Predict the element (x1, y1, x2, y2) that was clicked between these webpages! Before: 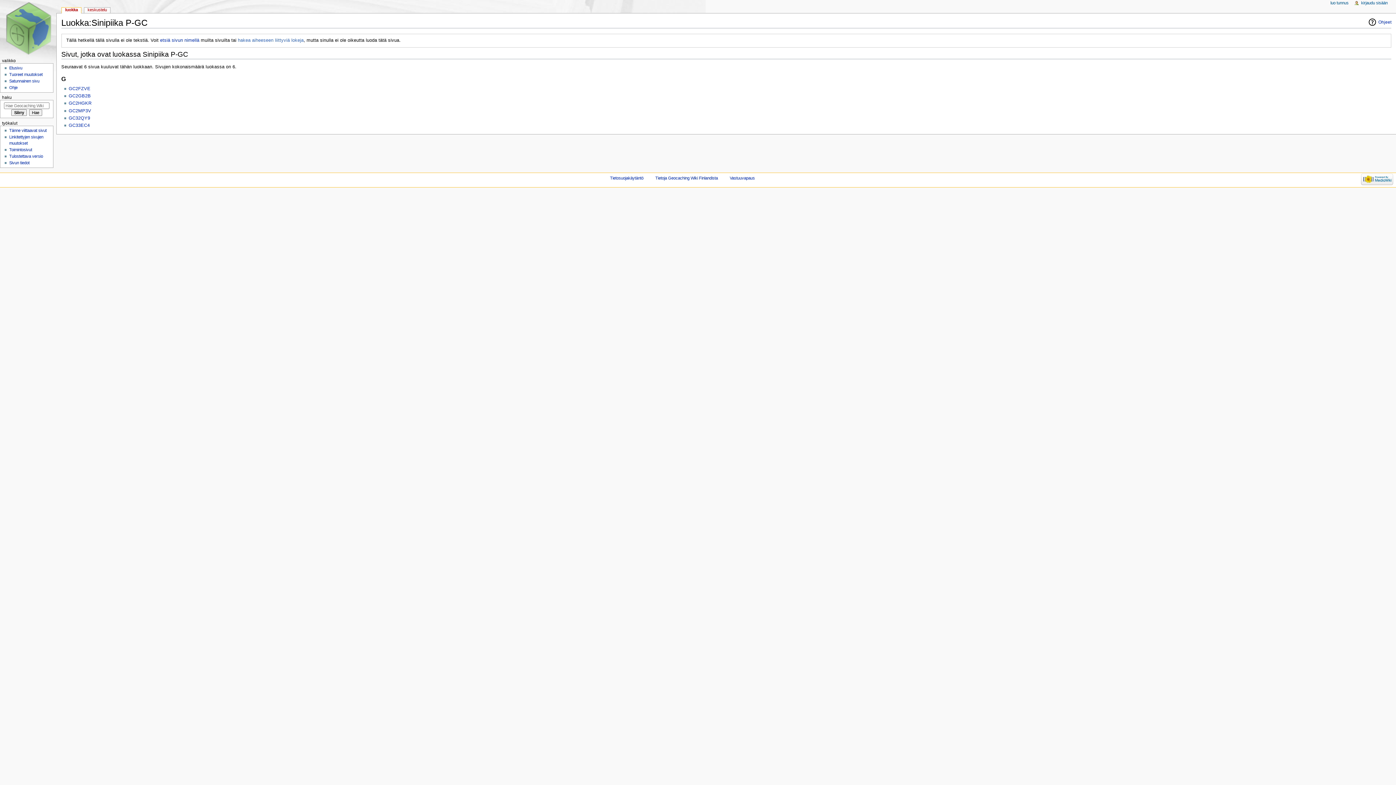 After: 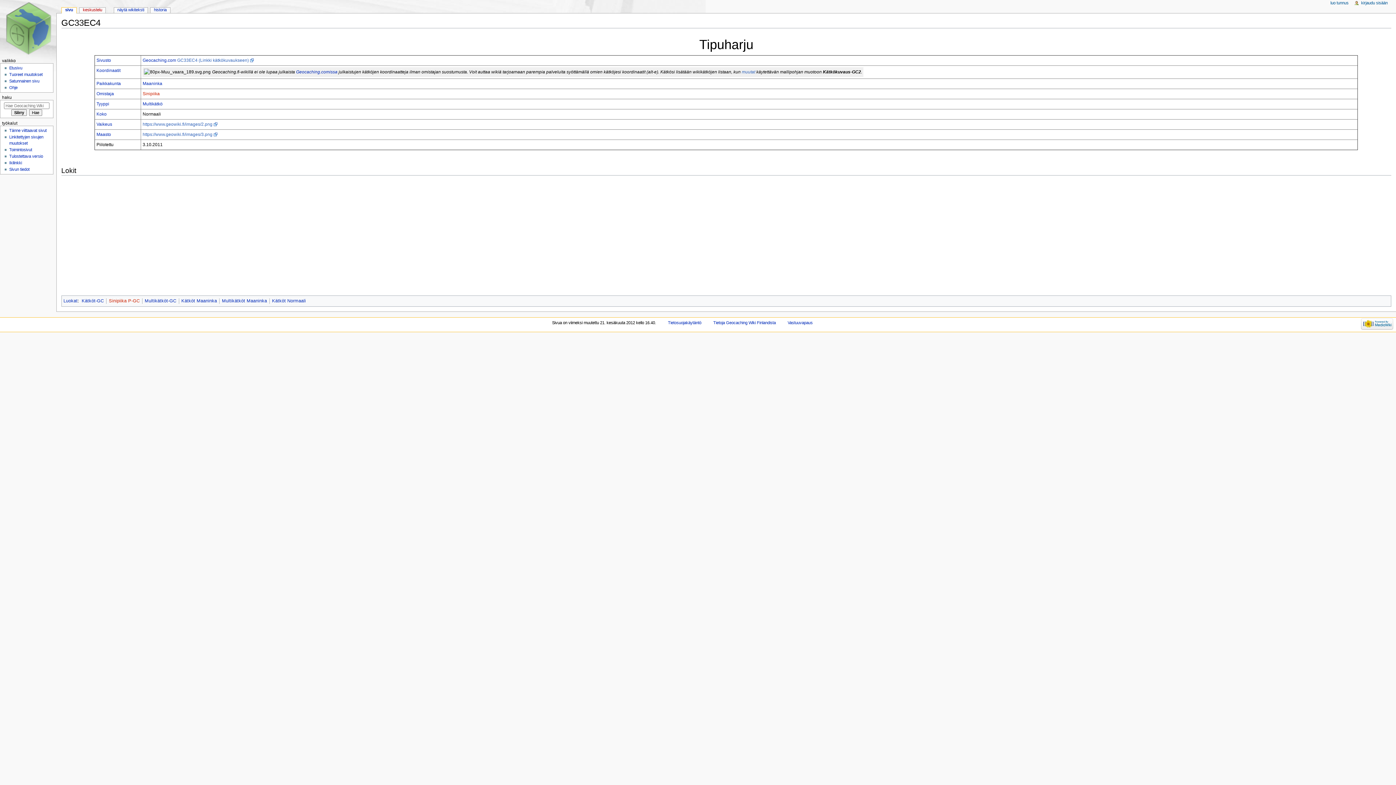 Action: label: GC33EC4 bbox: (68, 122, 89, 128)